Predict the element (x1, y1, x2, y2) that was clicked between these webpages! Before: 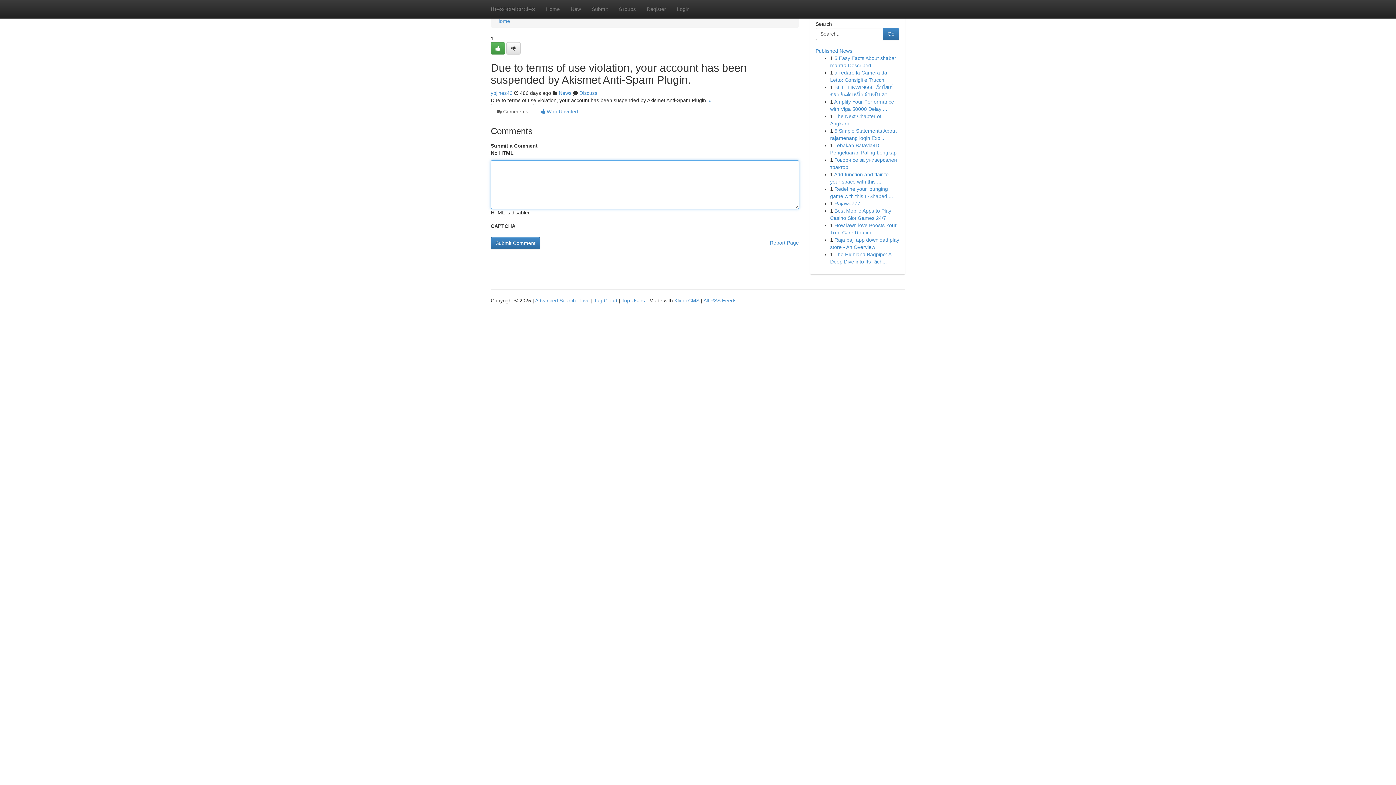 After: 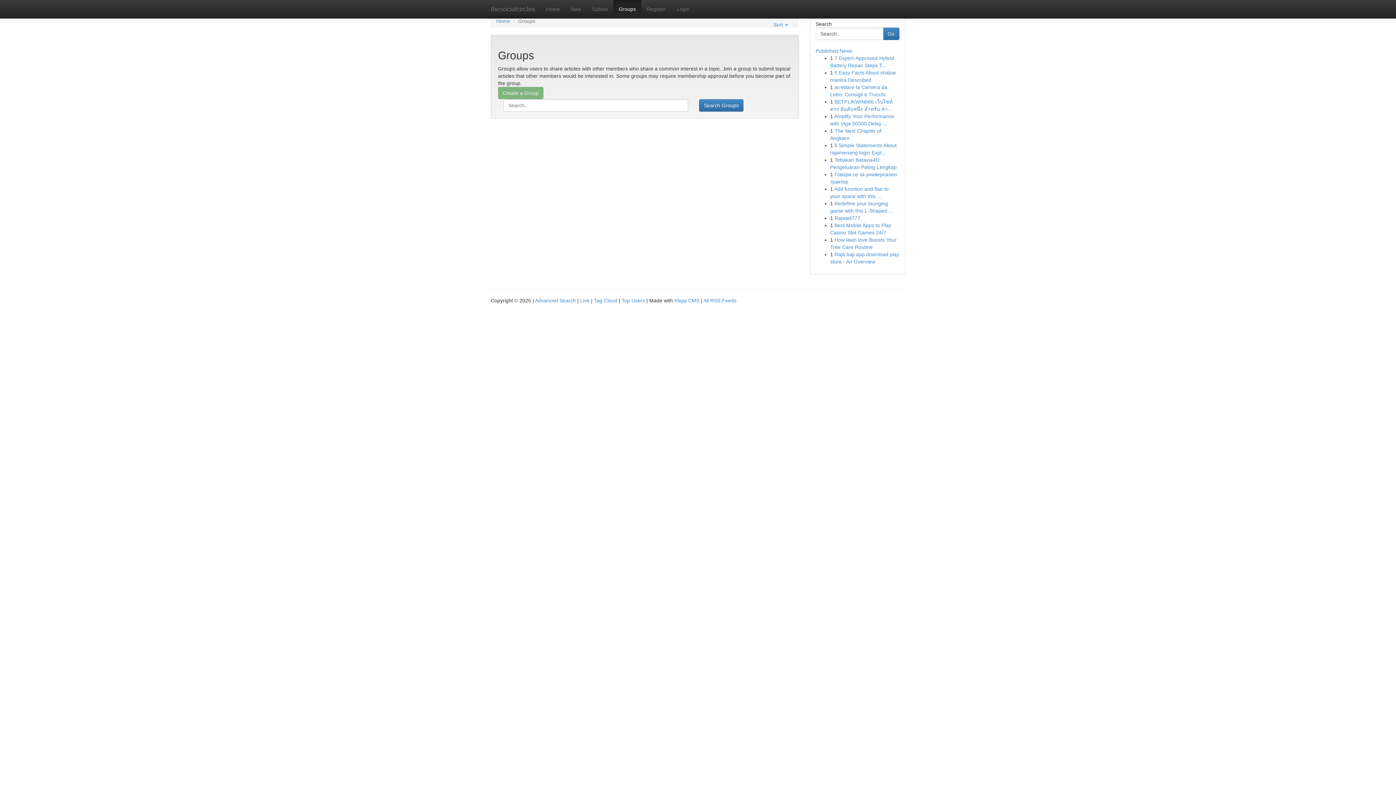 Action: bbox: (558, 90, 571, 96) label: News